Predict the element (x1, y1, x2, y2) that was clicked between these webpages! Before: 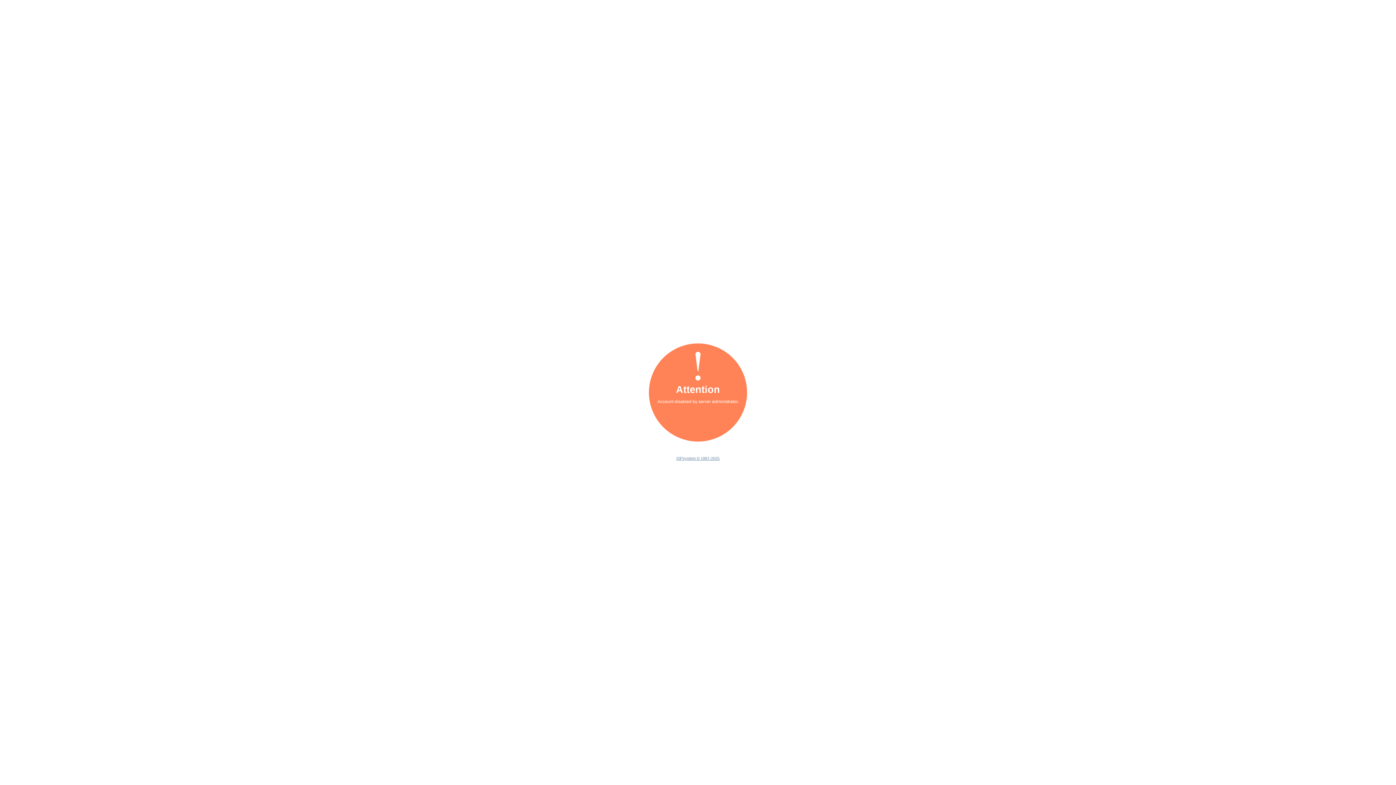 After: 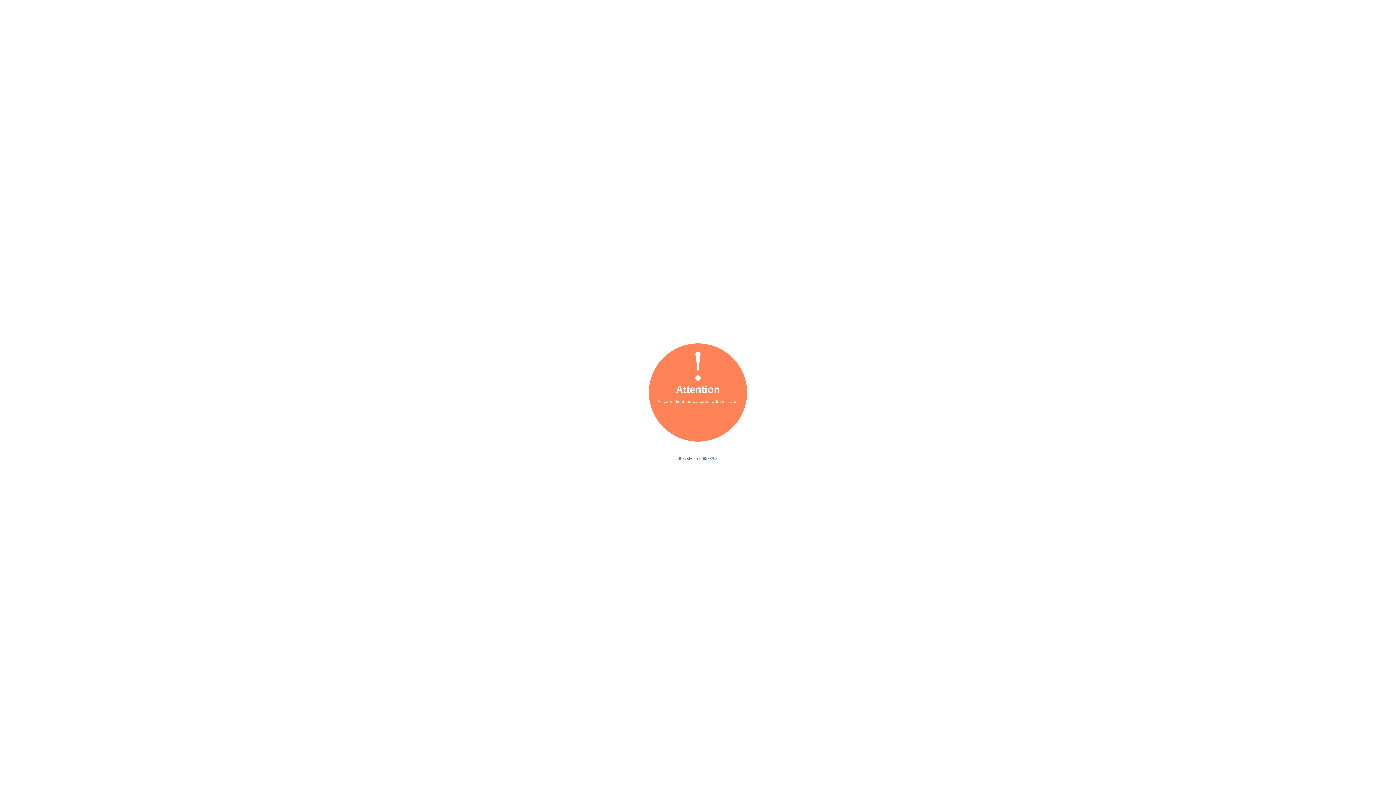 Action: bbox: (676, 456, 719, 460) label: ISPsystem © 1997-2025